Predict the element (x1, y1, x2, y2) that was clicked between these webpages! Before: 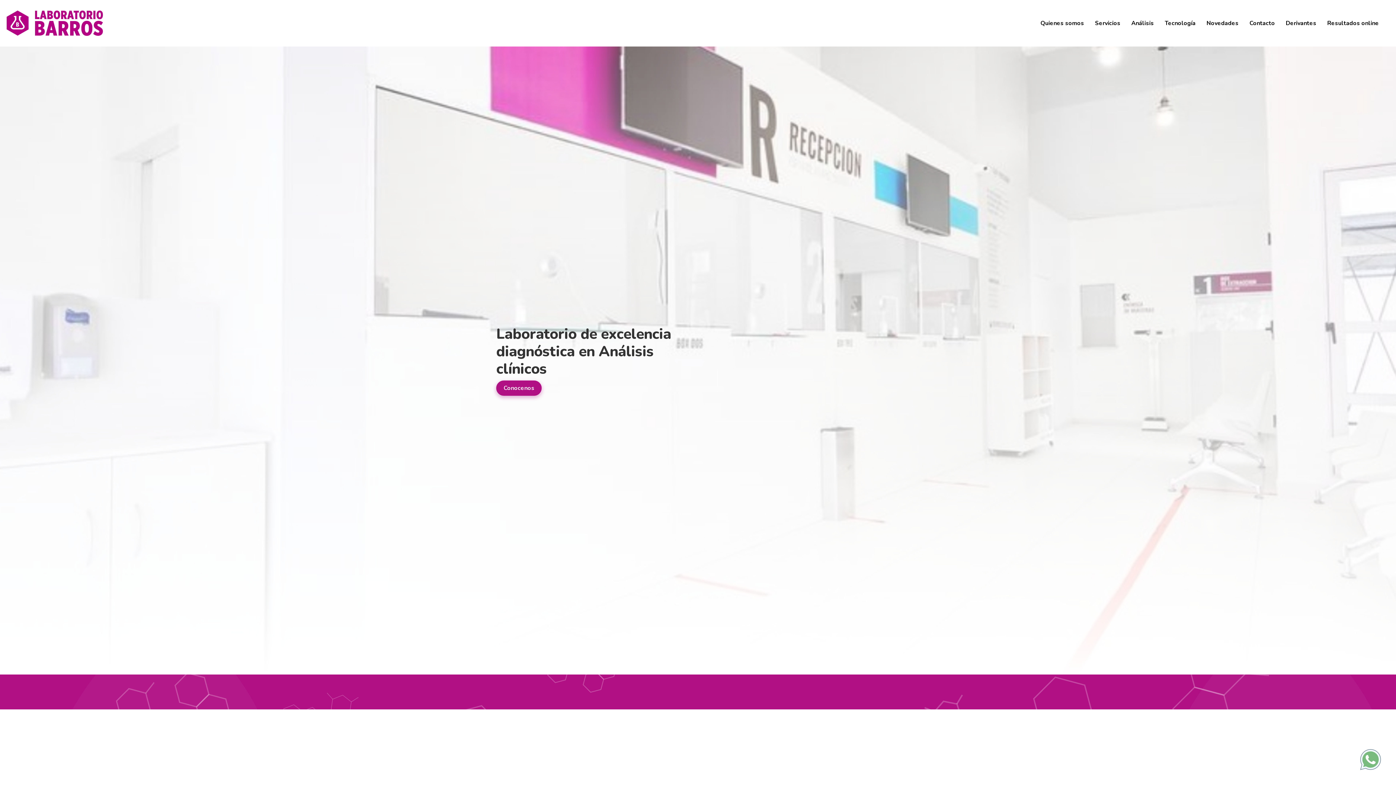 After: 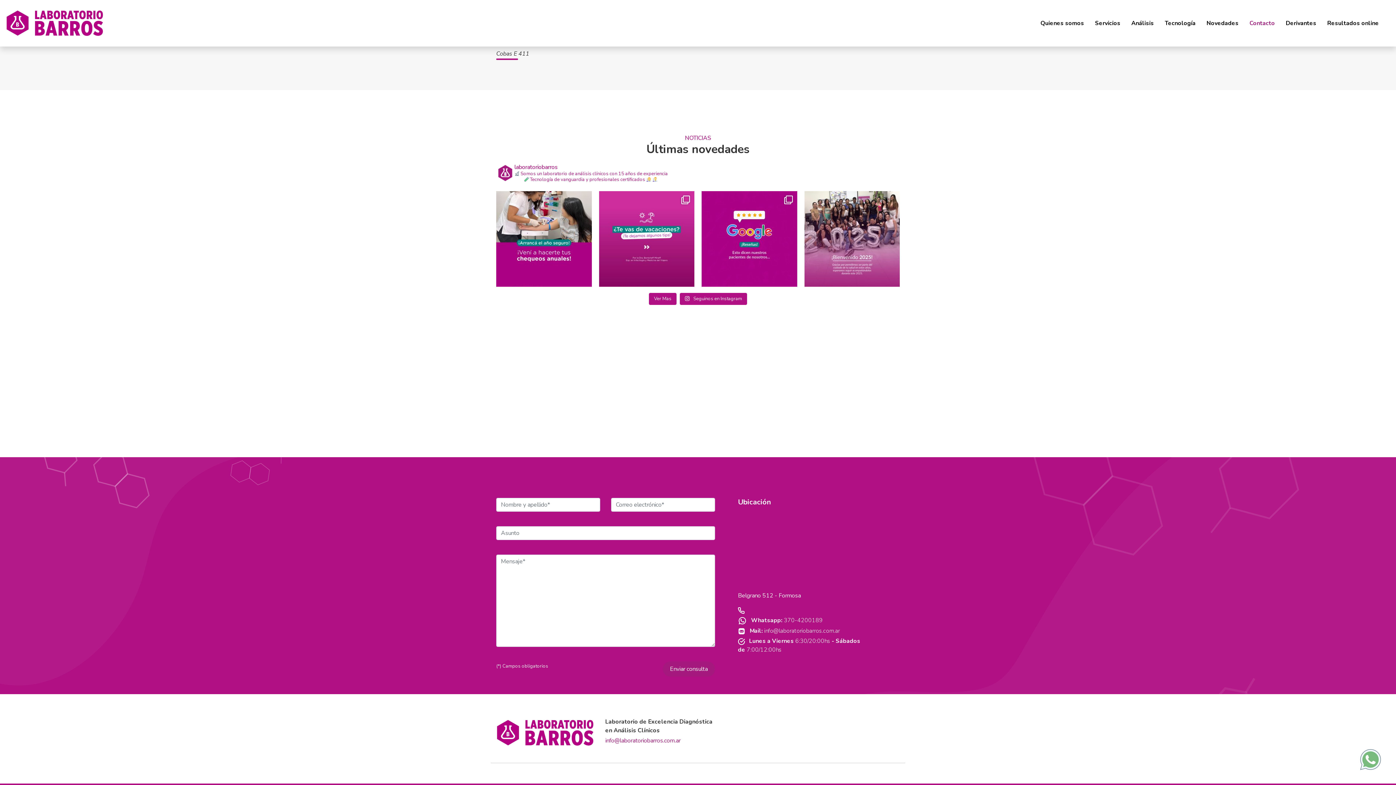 Action: label: Contacto bbox: (1244, 11, 1280, 34)